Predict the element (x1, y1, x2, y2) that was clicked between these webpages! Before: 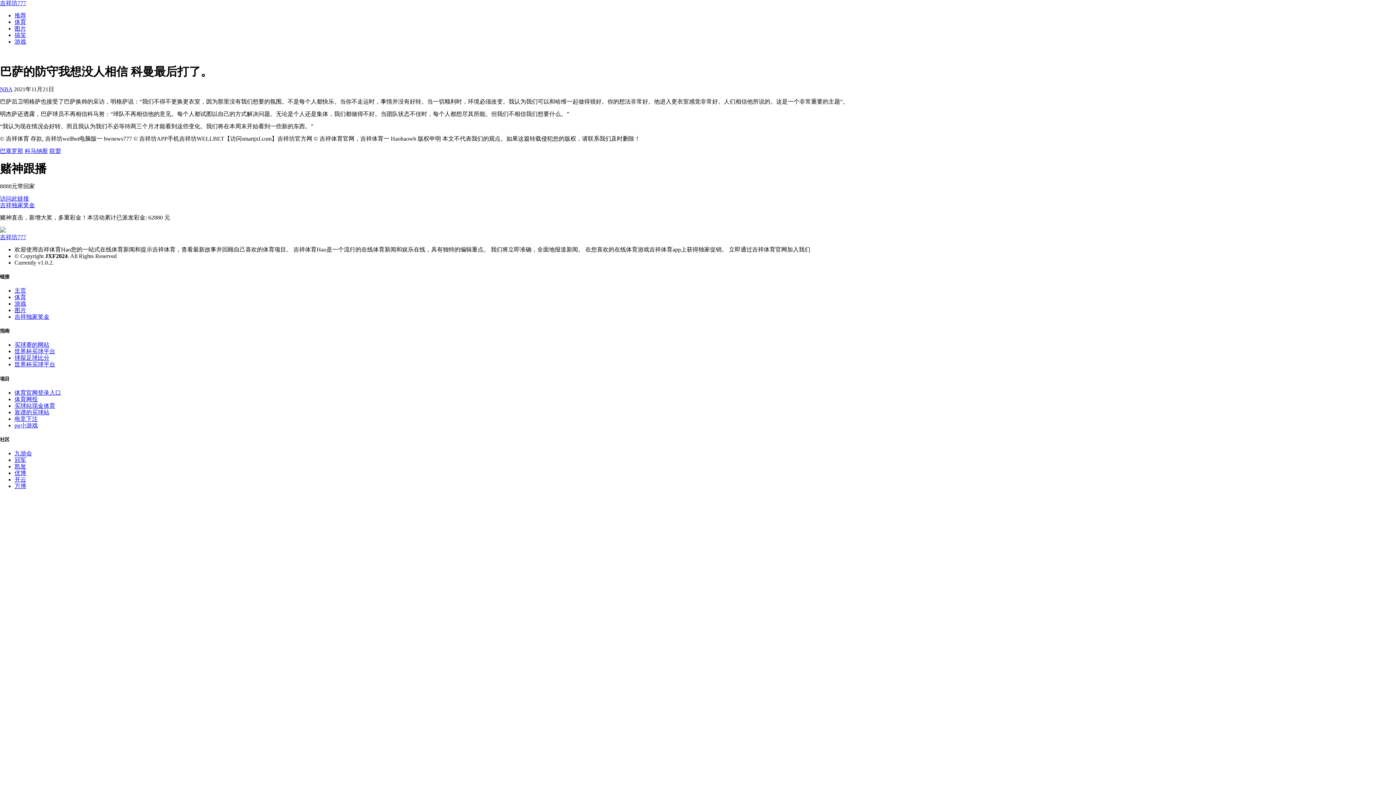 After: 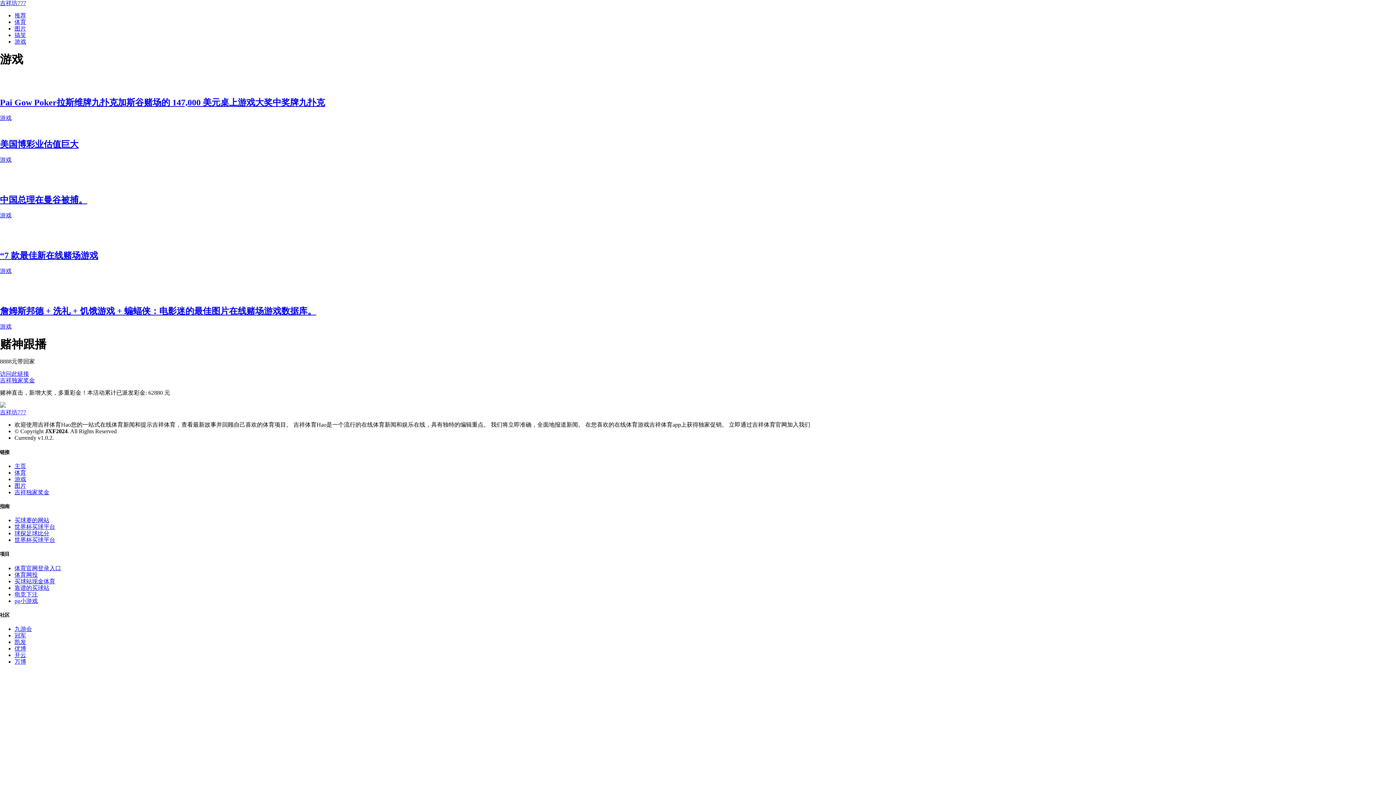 Action: label: 游戏 bbox: (14, 38, 26, 44)